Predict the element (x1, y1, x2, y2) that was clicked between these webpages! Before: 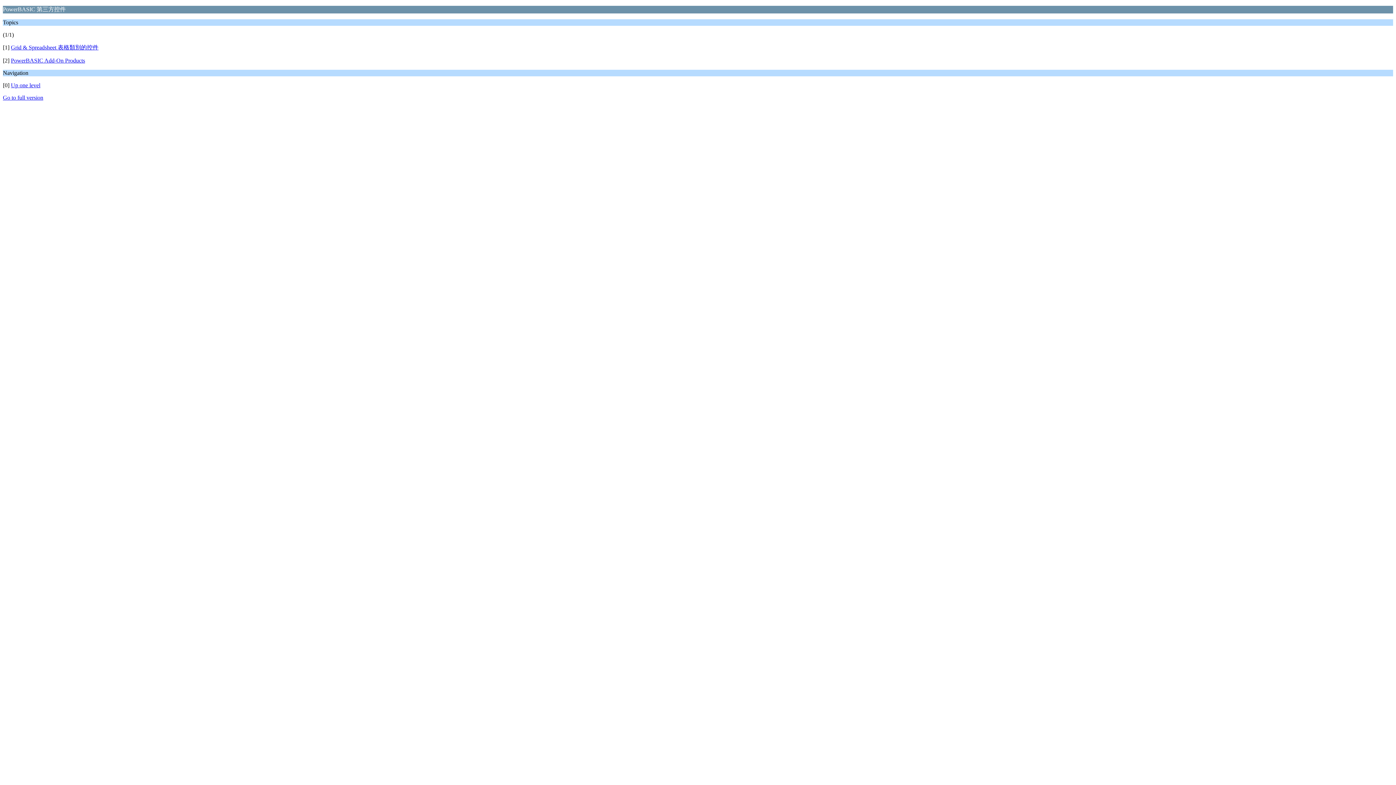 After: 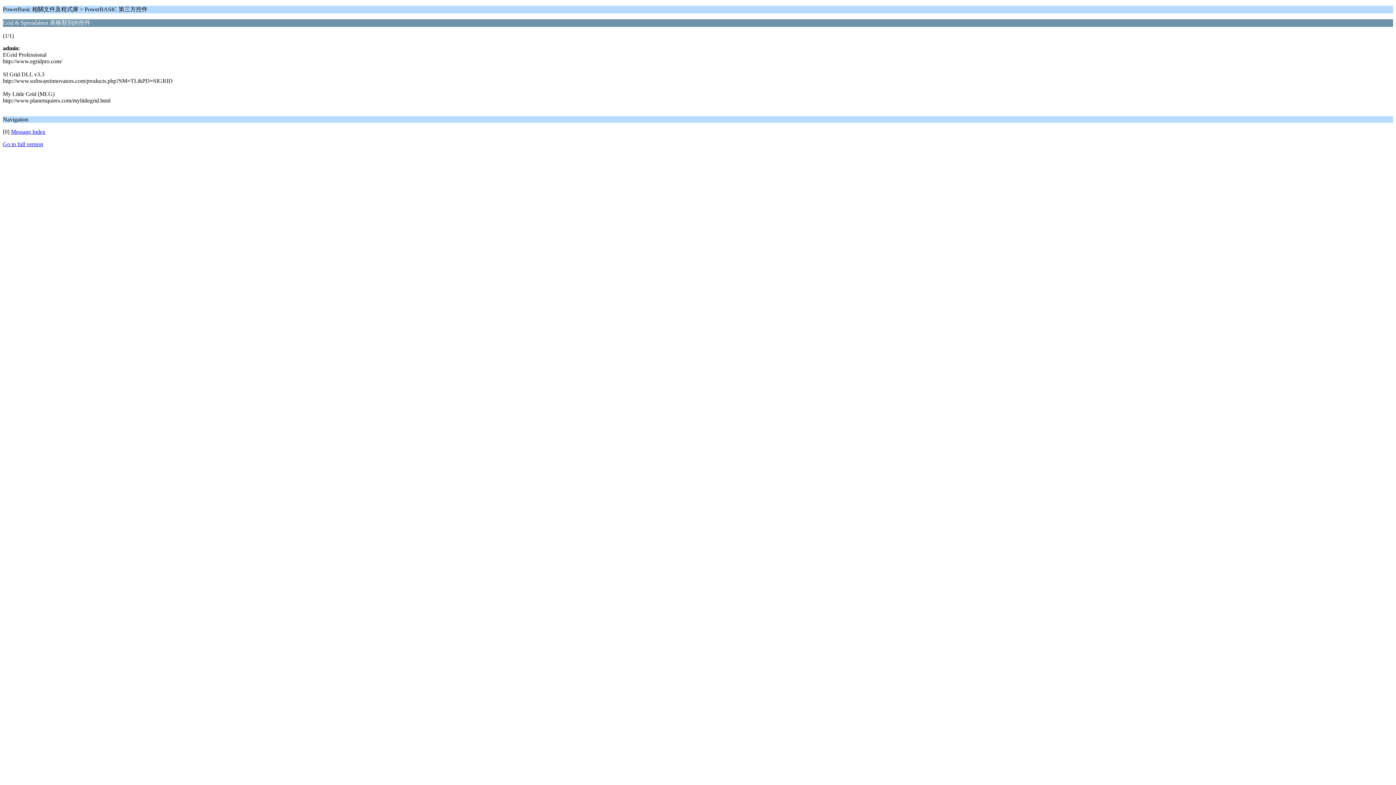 Action: bbox: (10, 44, 98, 50) label: Grid & Spreadsheet 表格類別的控件